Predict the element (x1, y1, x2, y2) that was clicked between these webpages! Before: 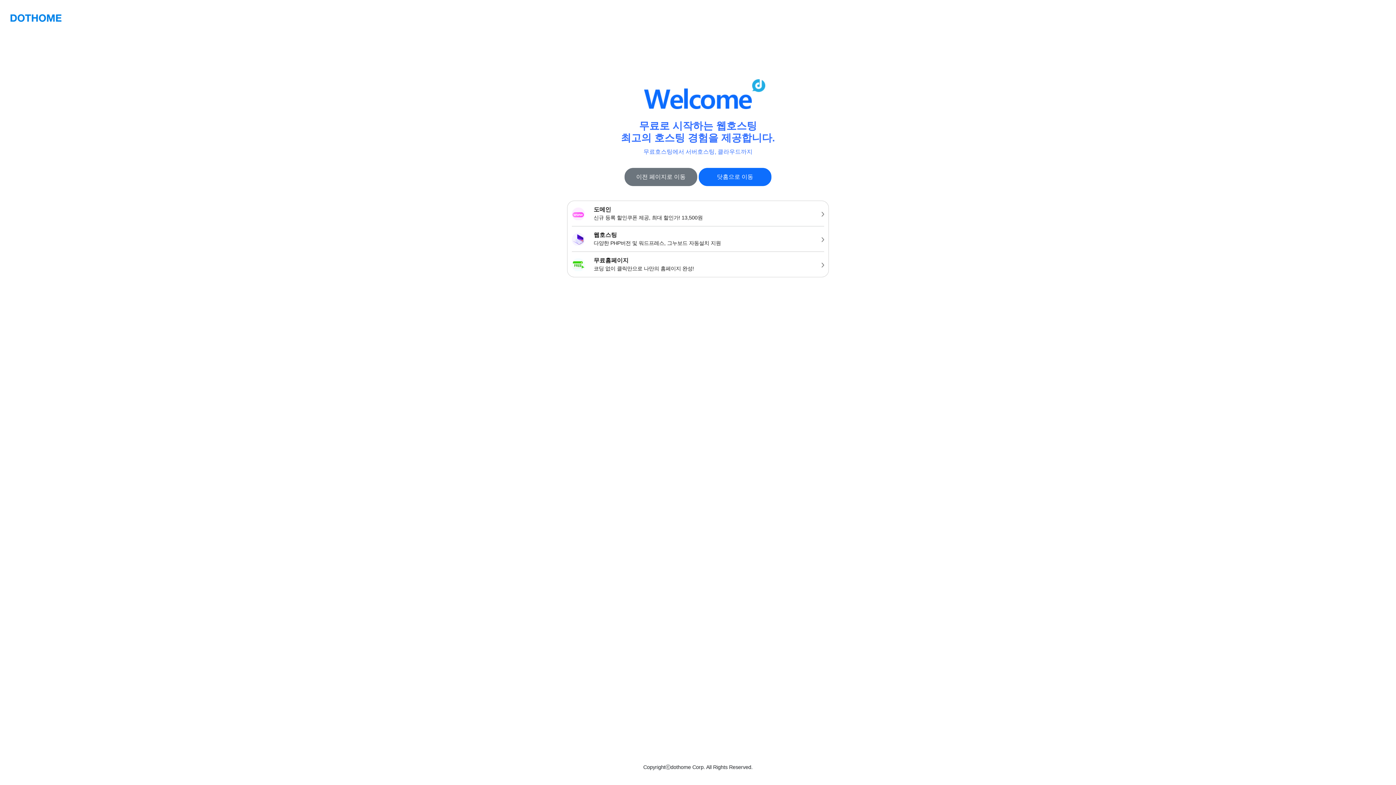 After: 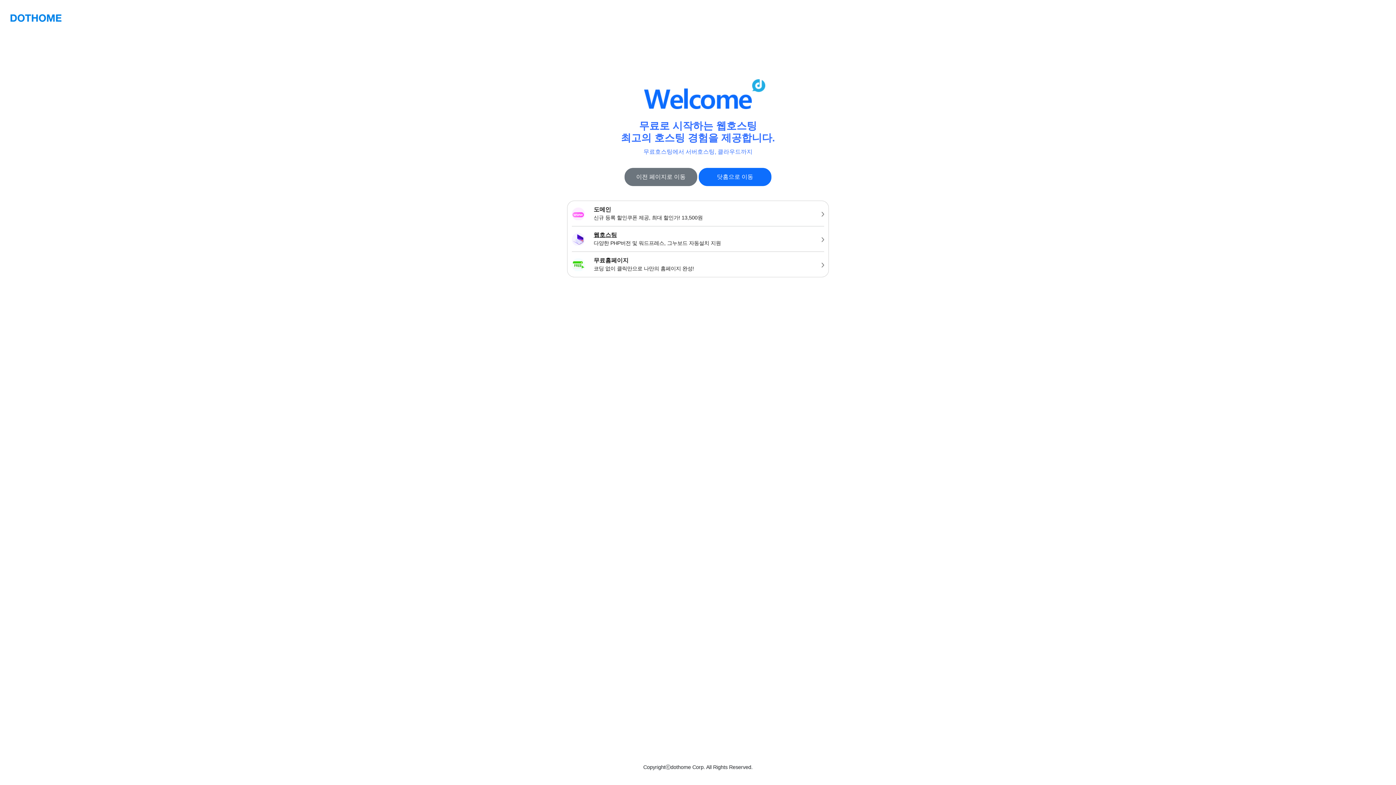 Action: bbox: (567, 226, 828, 251) label: 웹호스팅
다양한 PHP버전 및 워드프레스, 그누보드 자동설치 지원